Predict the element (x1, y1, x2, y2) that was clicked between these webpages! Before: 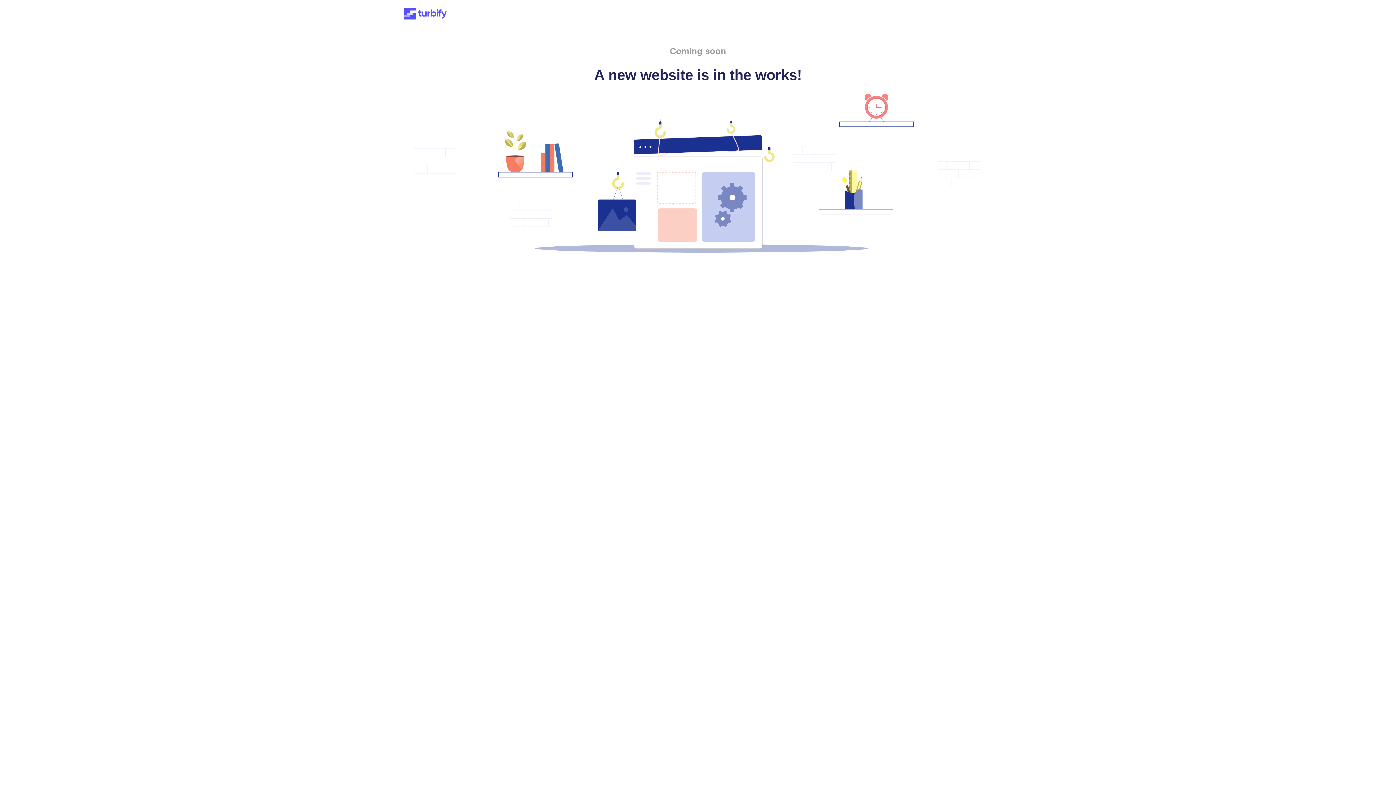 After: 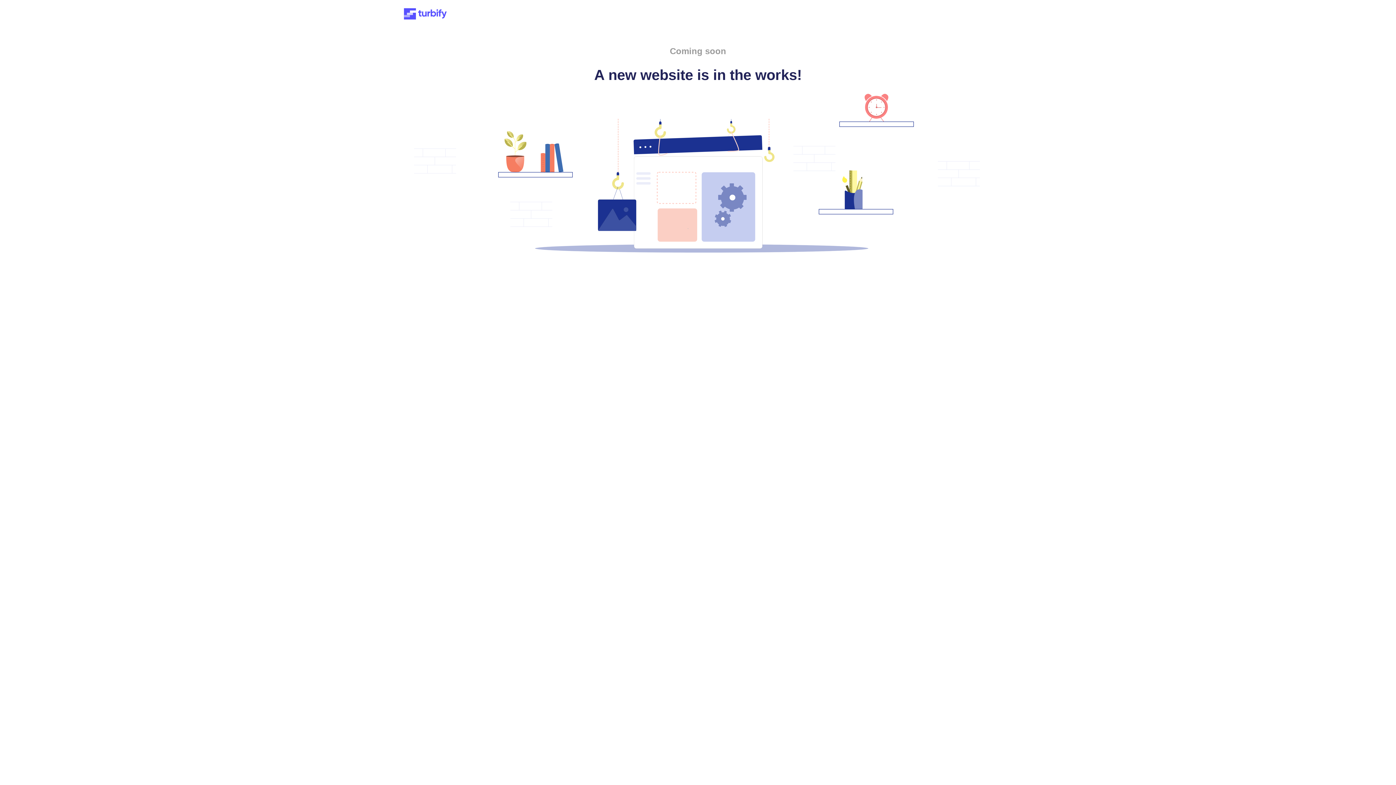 Action: bbox: (401, 15, 449, 21)